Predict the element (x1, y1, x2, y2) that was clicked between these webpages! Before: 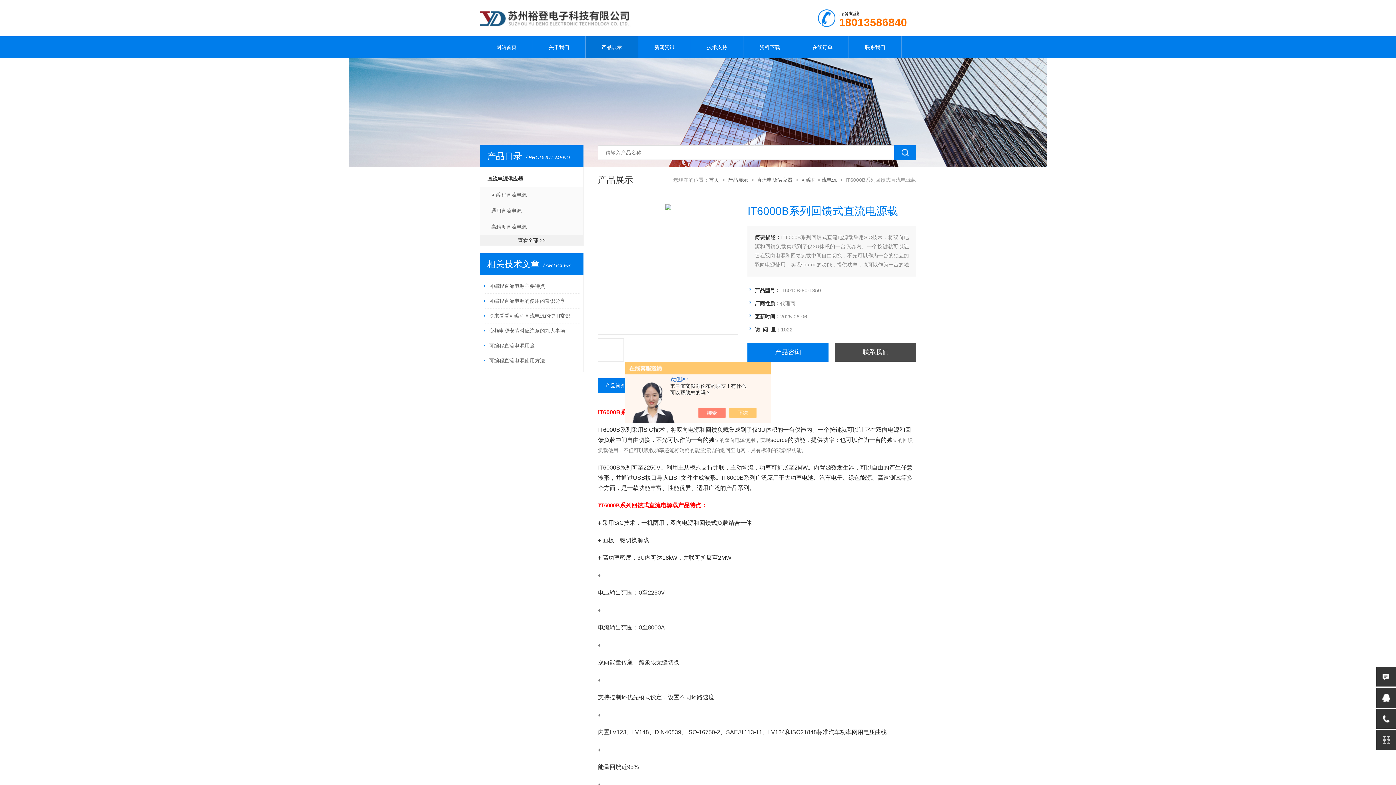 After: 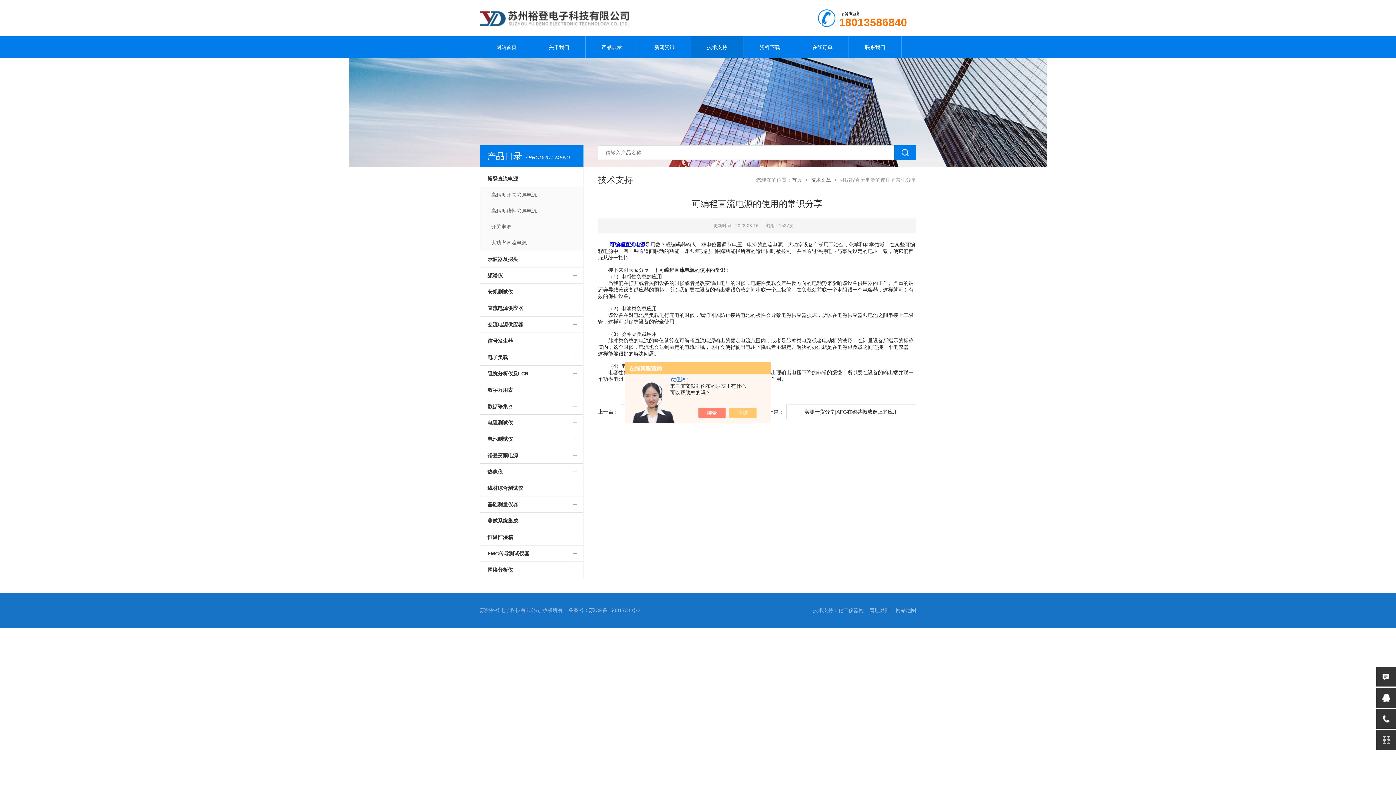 Action: label: 可编程直流电源的使用的常识分享 bbox: (489, 298, 565, 304)